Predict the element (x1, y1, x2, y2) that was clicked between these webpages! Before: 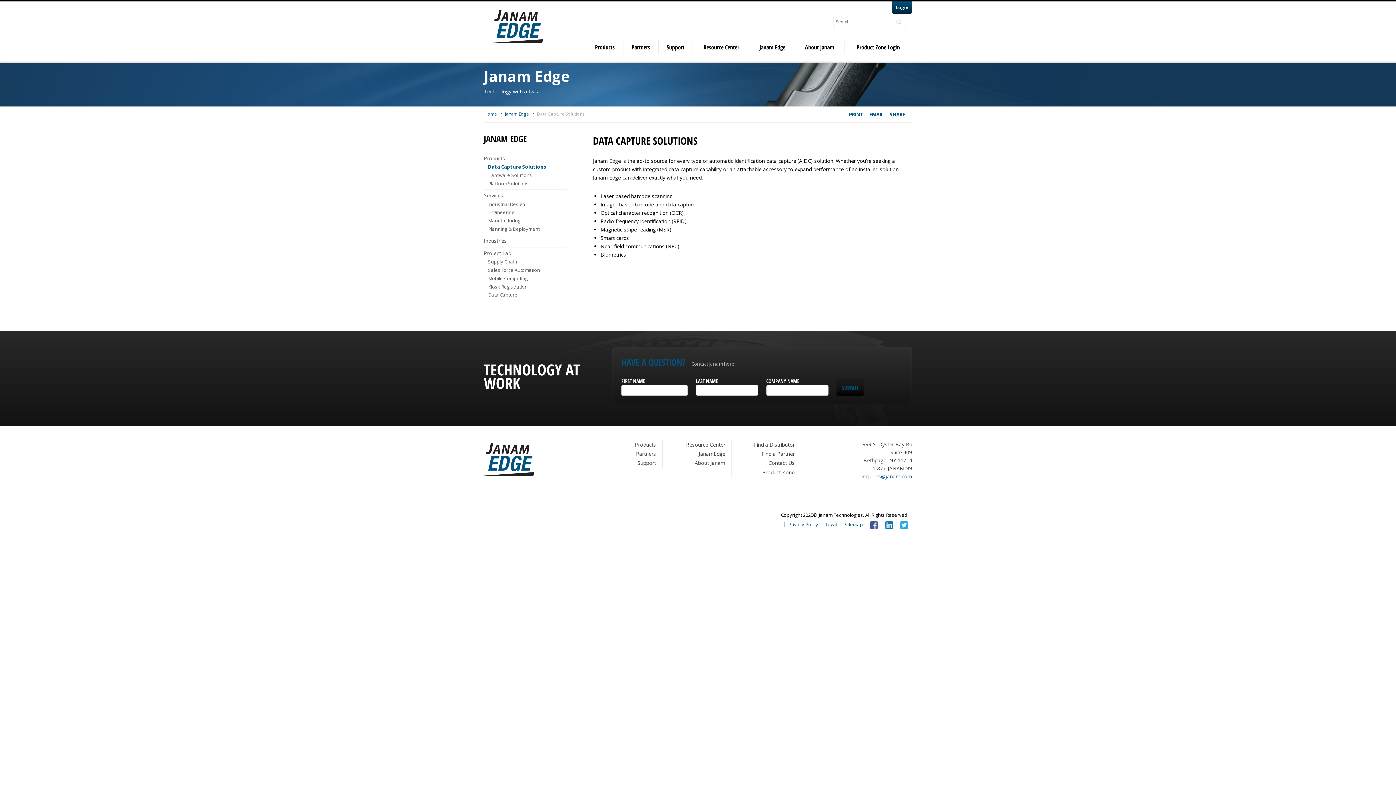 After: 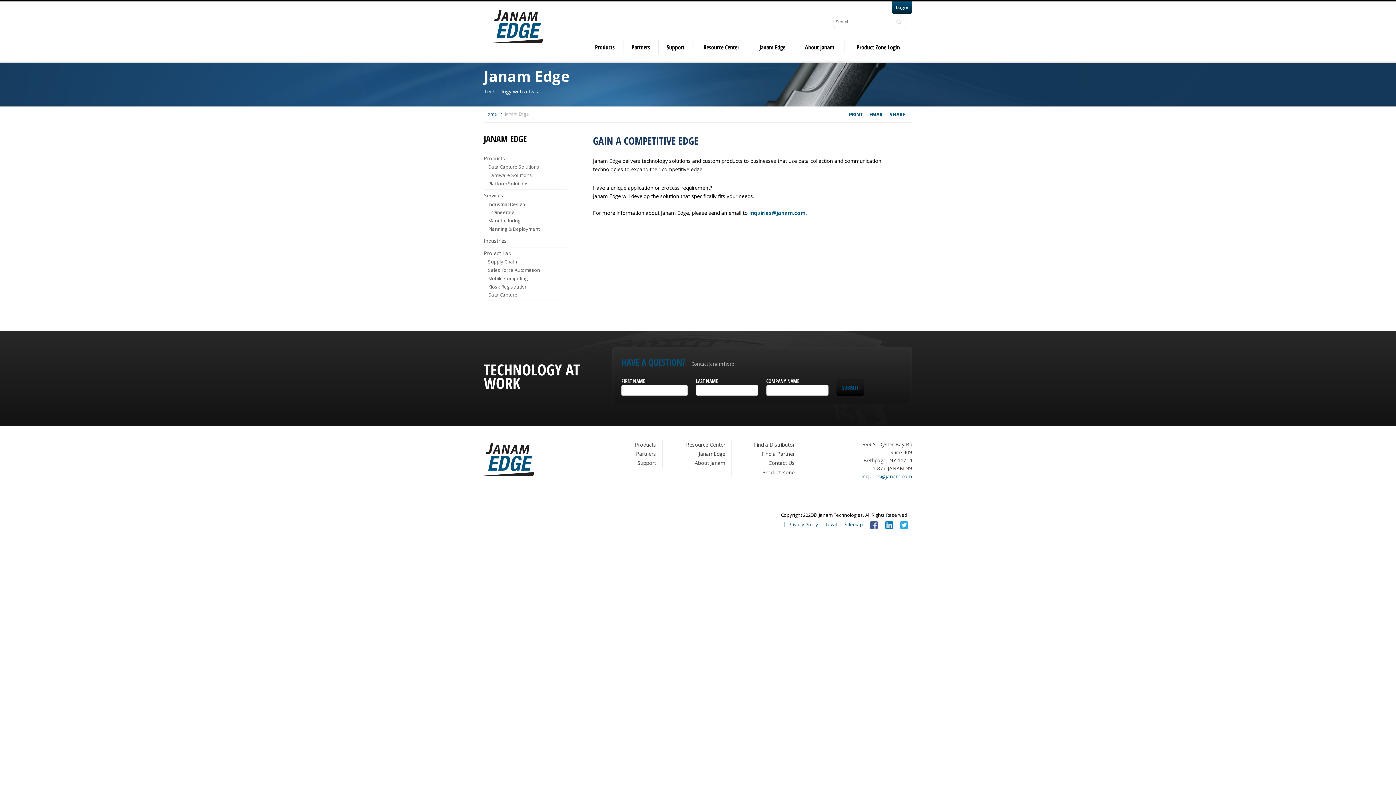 Action: bbox: (504, 110, 529, 117) label: Janam Edge